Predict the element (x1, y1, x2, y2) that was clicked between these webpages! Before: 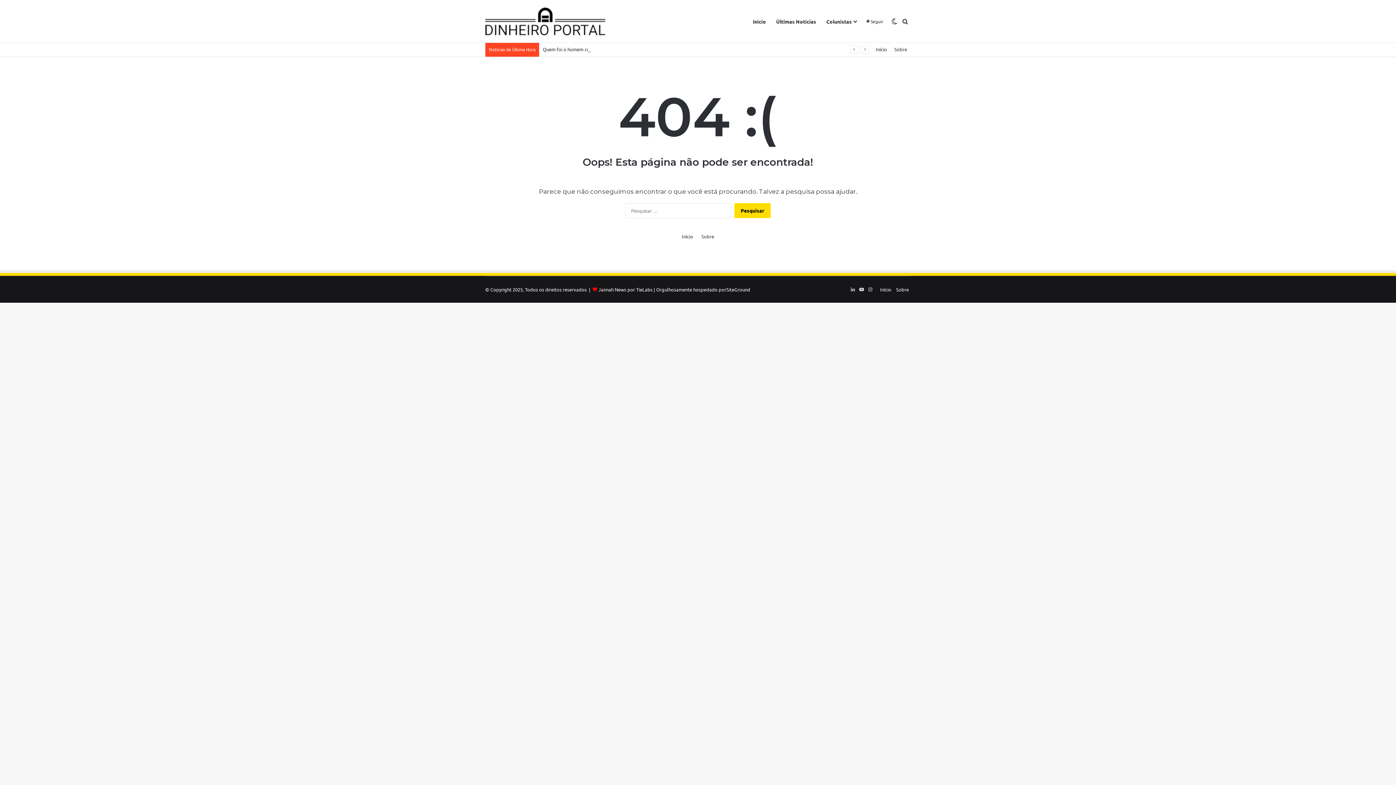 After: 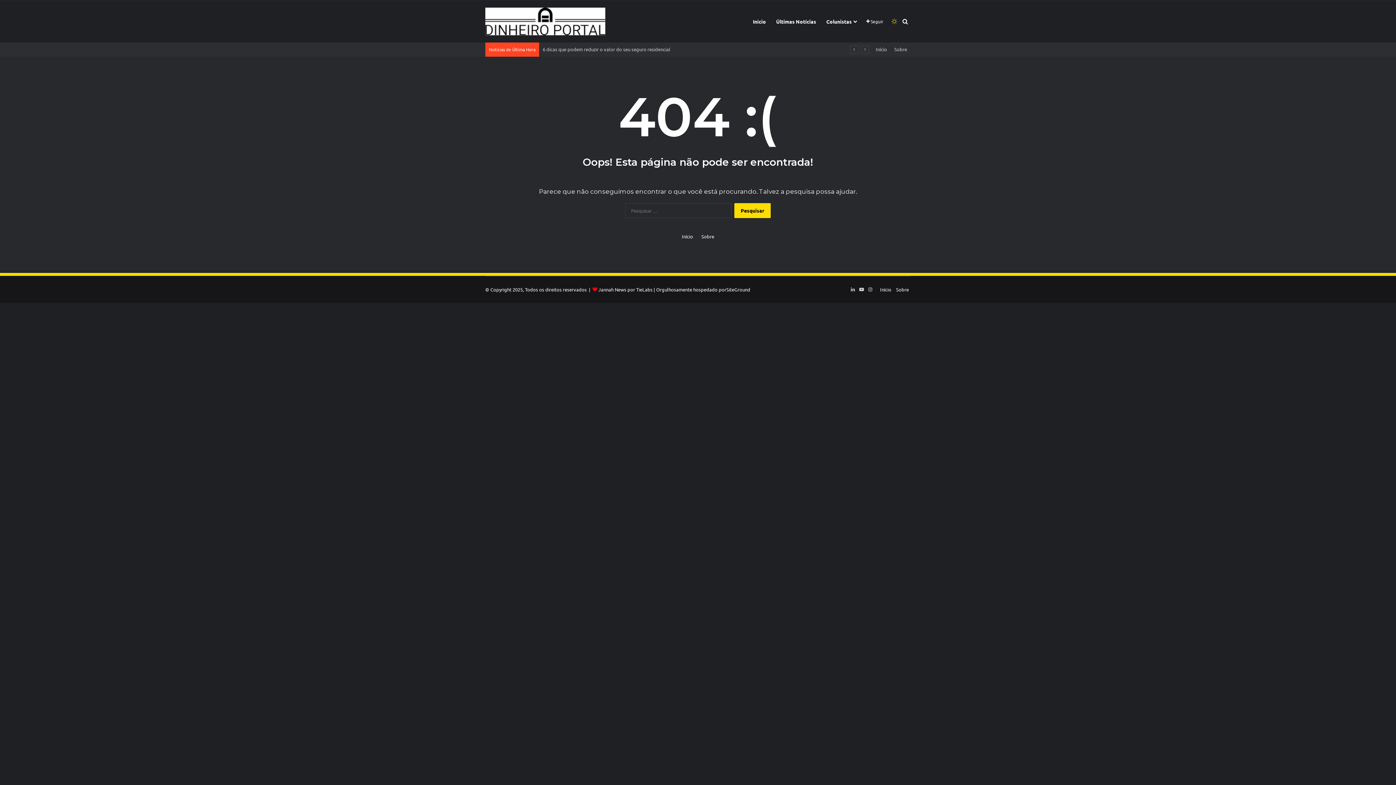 Action: bbox: (889, 0, 900, 42) label: Switch skin